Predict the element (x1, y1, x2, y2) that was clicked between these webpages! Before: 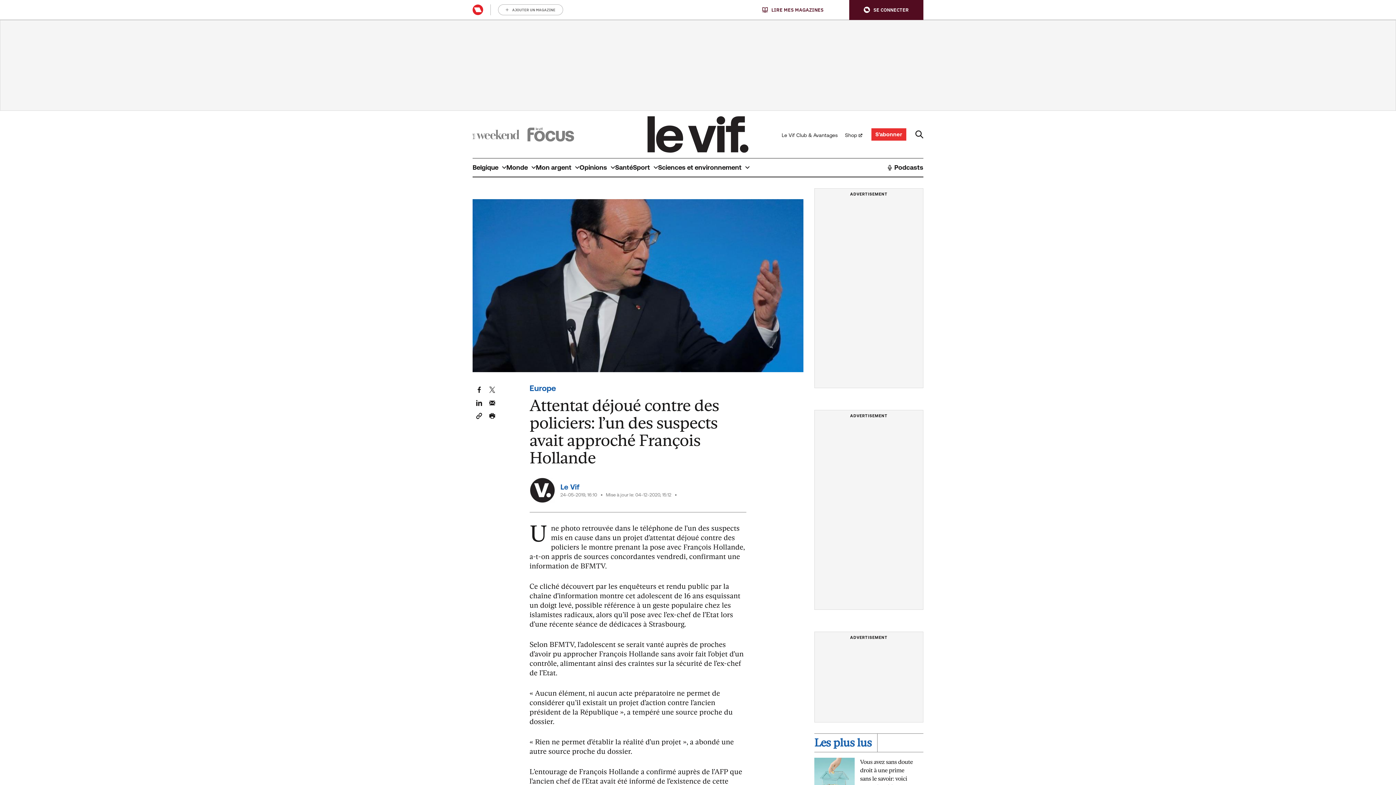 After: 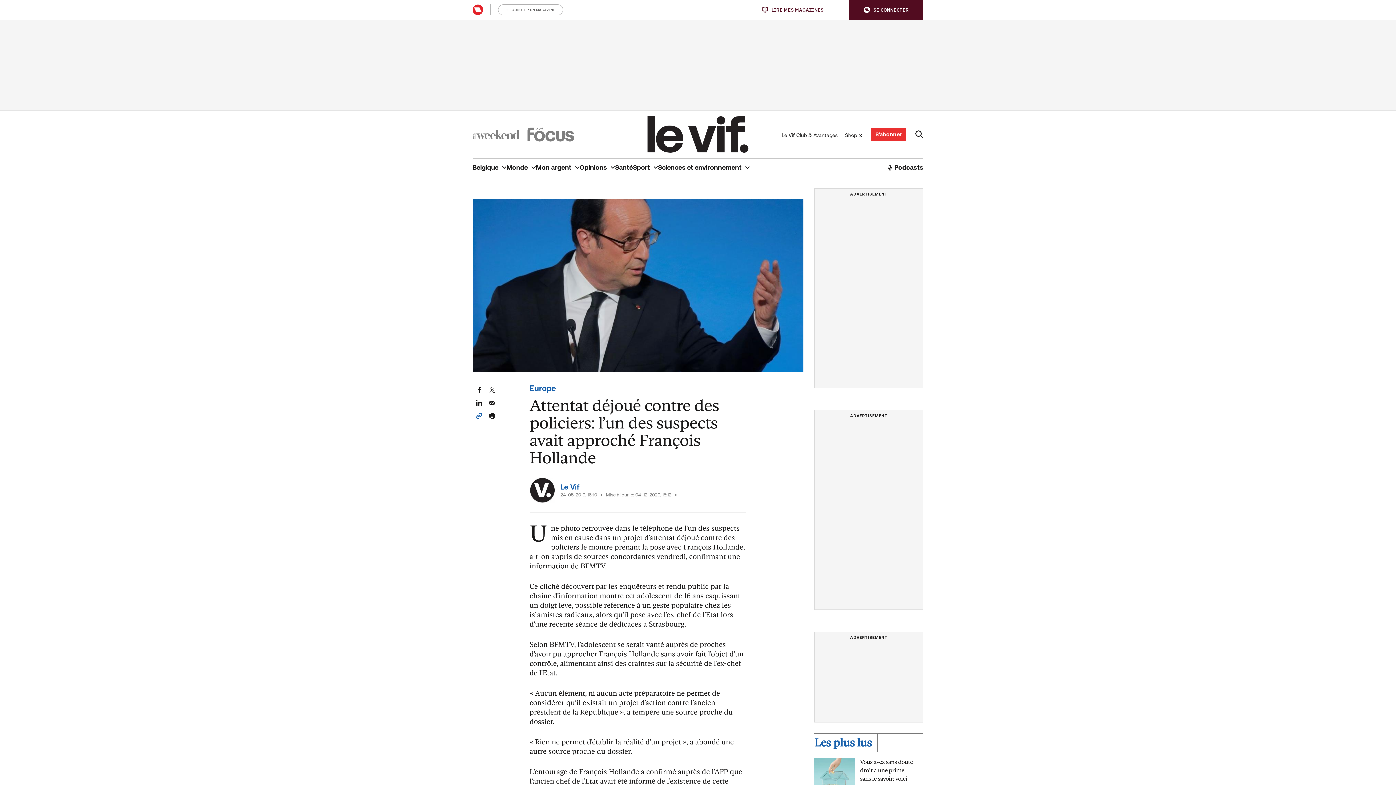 Action: bbox: (476, 412, 482, 419) label: Hyperlink